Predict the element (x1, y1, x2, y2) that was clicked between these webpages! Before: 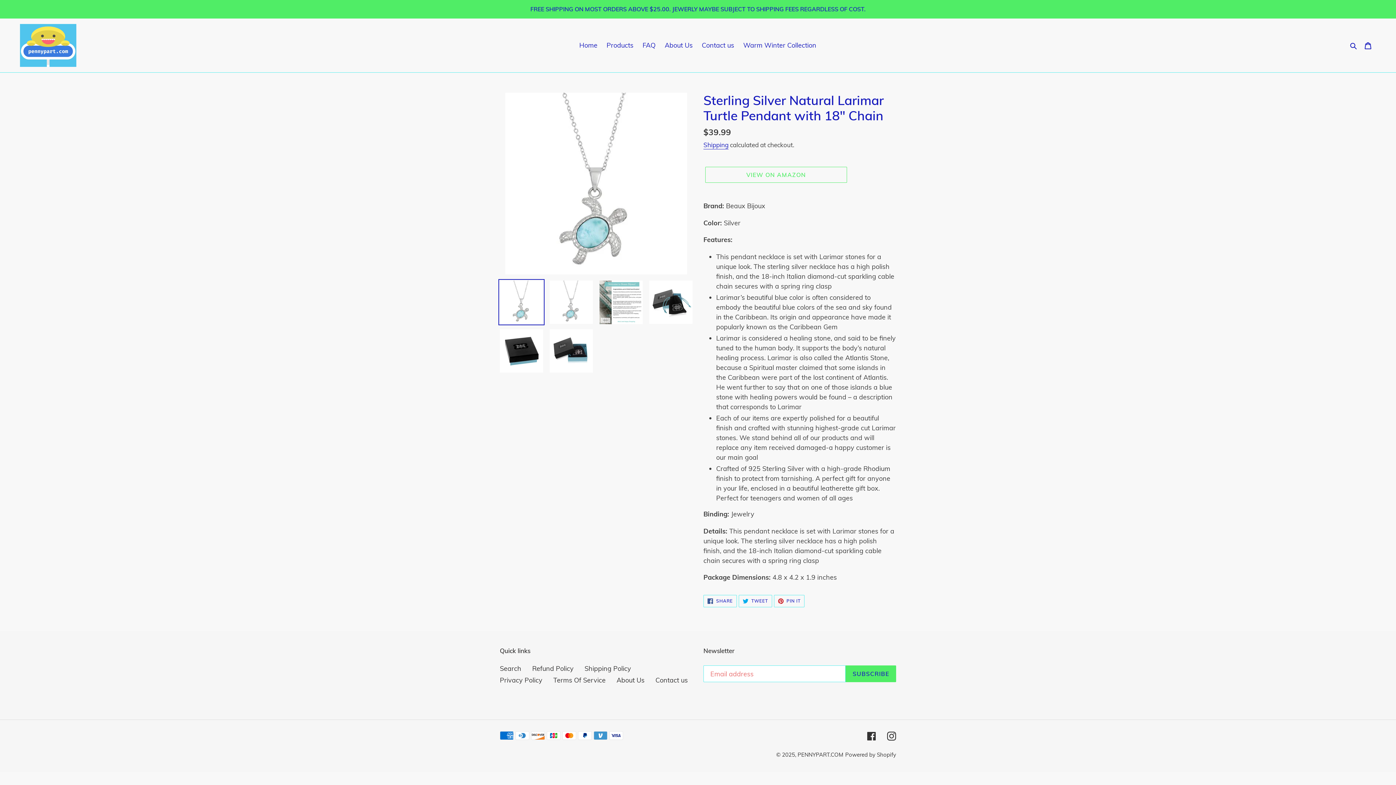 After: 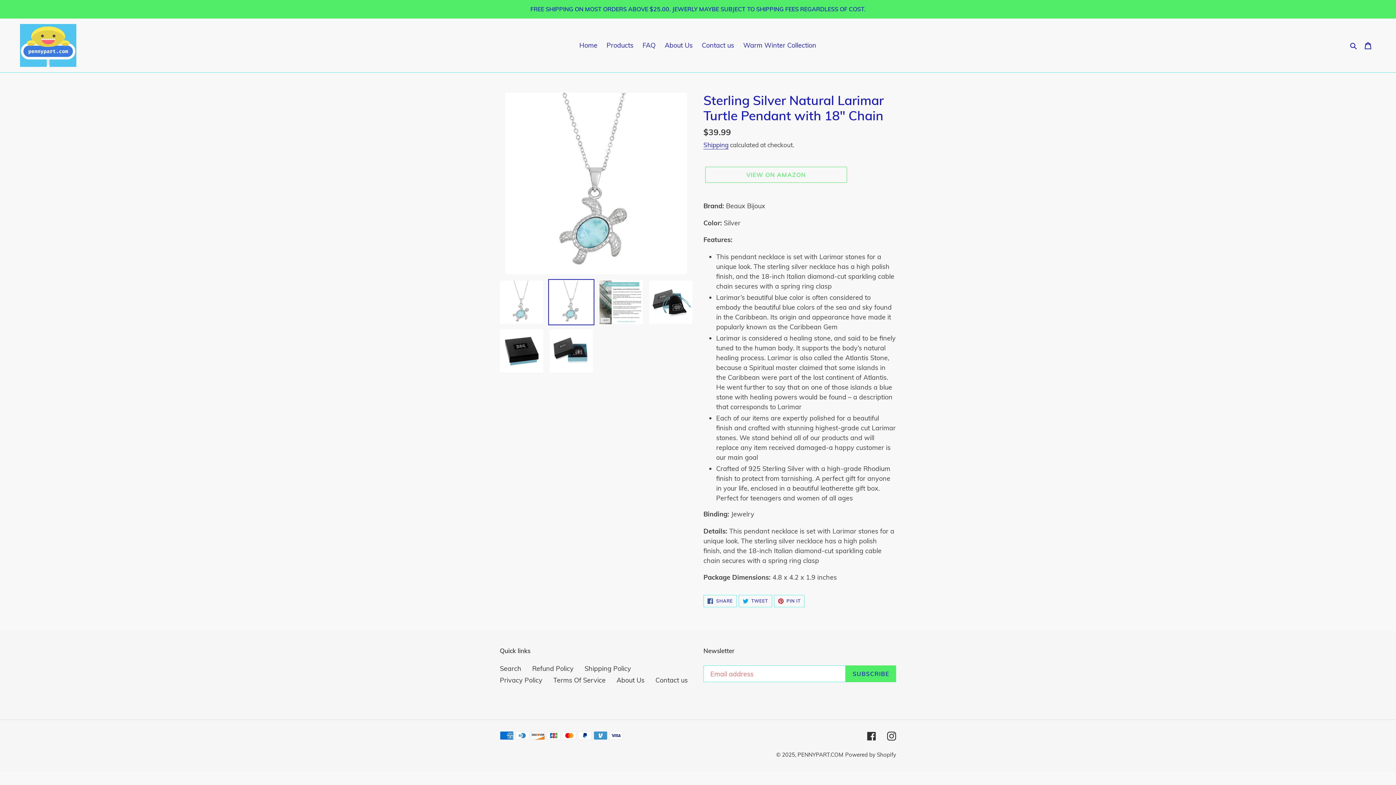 Action: bbox: (548, 279, 594, 325)